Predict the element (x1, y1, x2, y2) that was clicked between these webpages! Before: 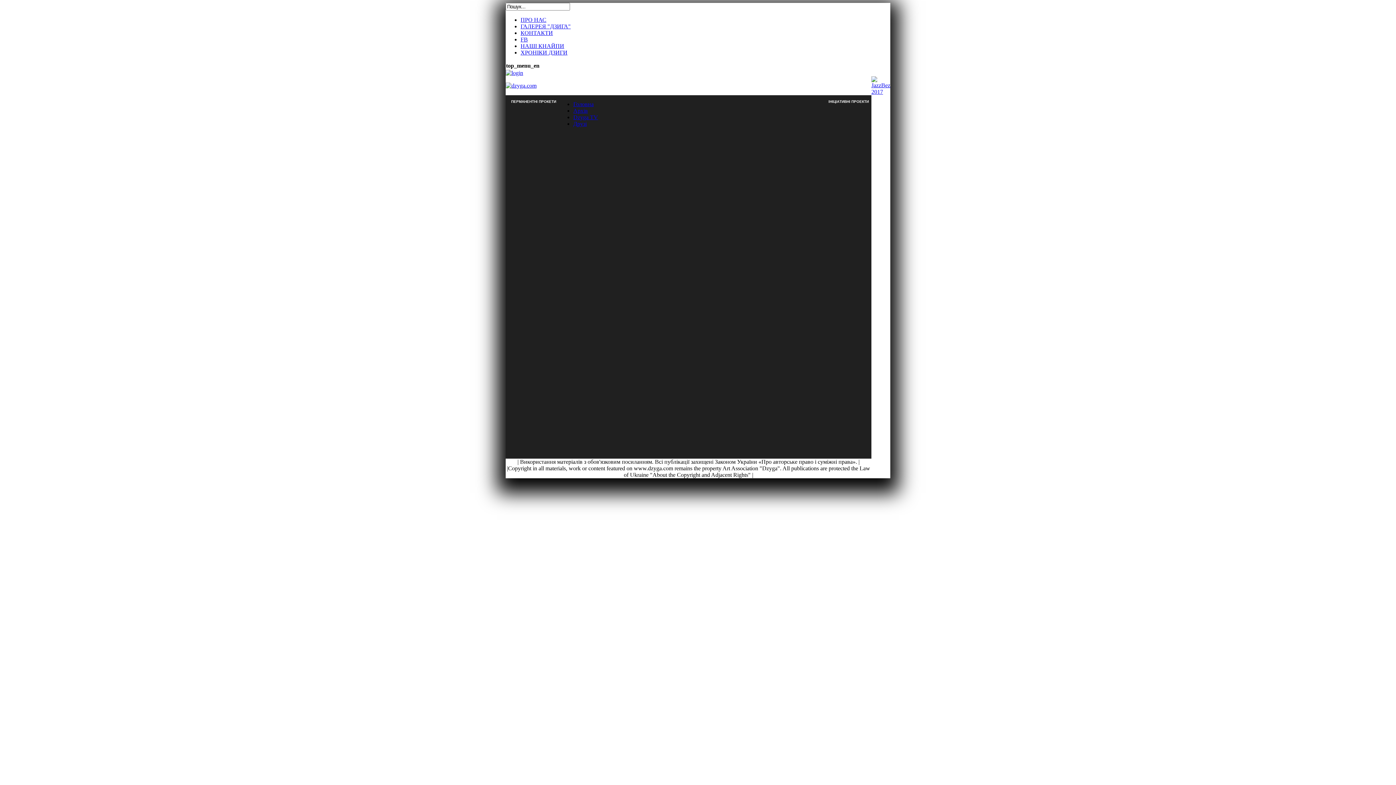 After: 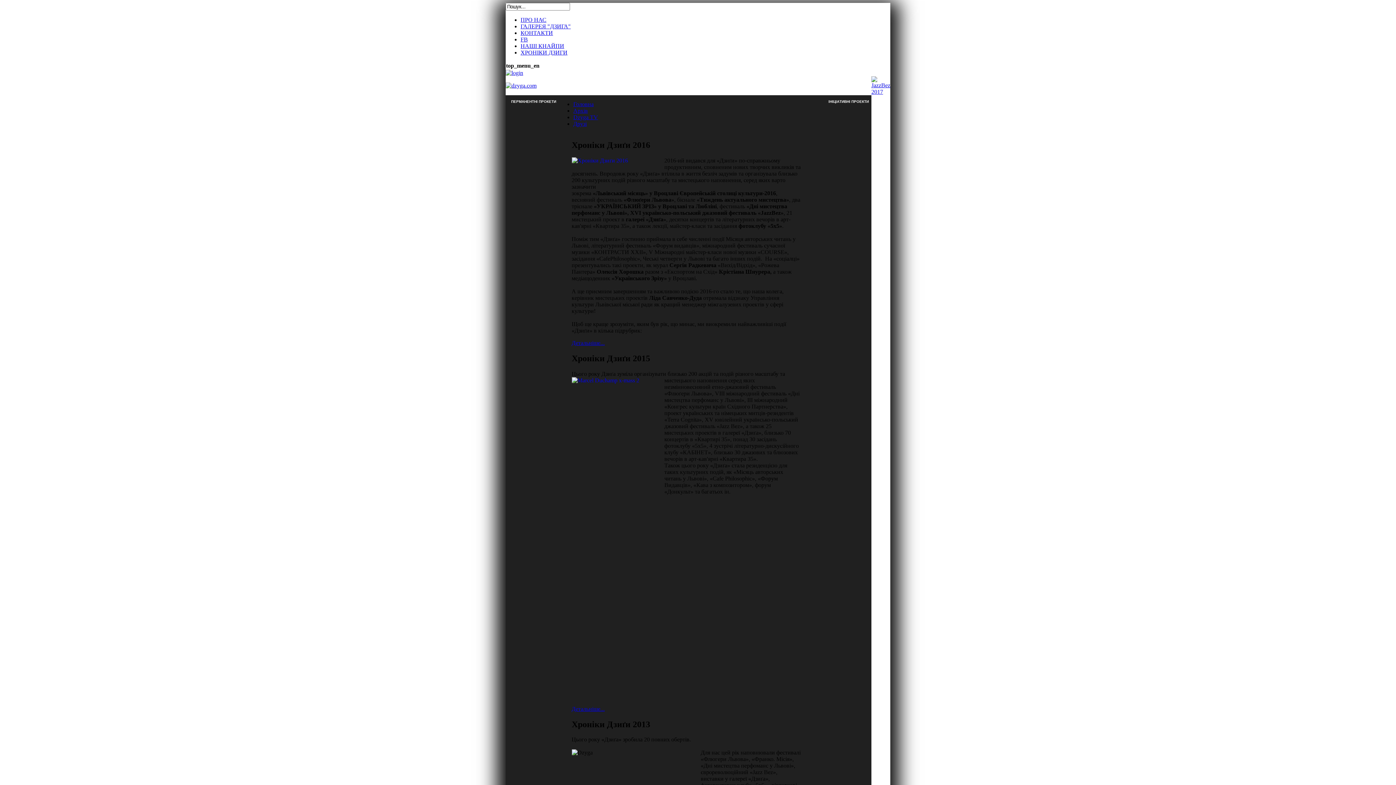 Action: label: ХРОНІКИ ДЗИГИ bbox: (520, 49, 567, 55)